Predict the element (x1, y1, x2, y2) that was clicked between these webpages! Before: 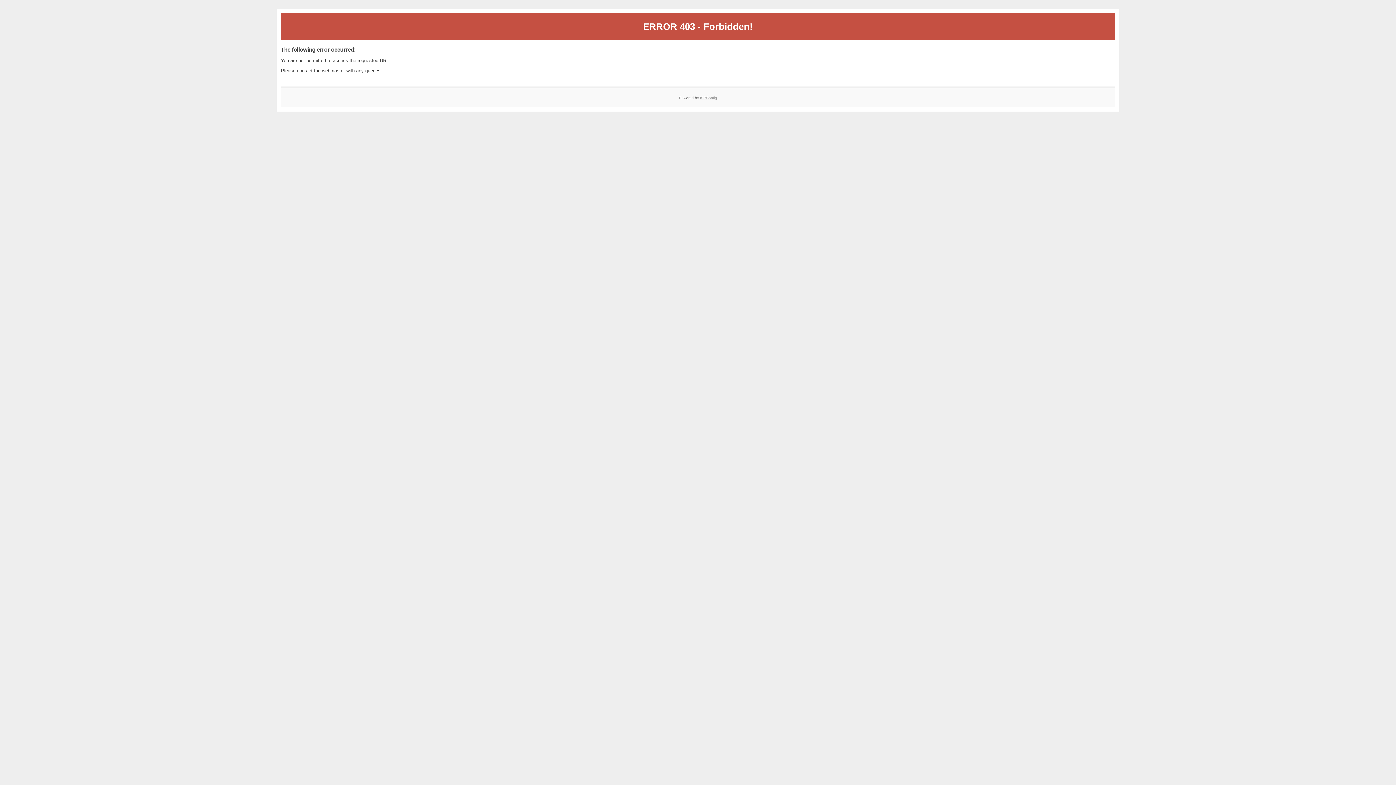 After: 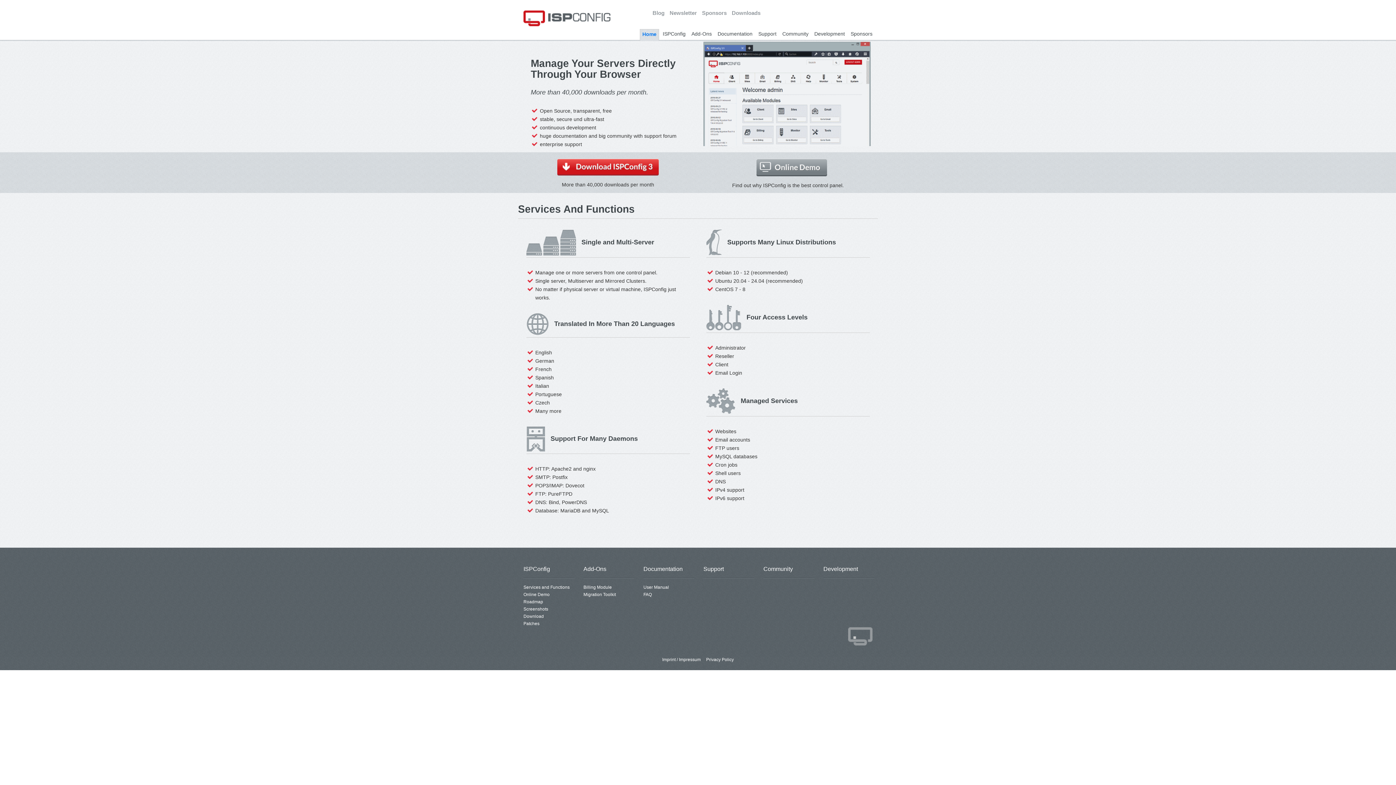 Action: bbox: (700, 95, 717, 99) label: ISPConfig